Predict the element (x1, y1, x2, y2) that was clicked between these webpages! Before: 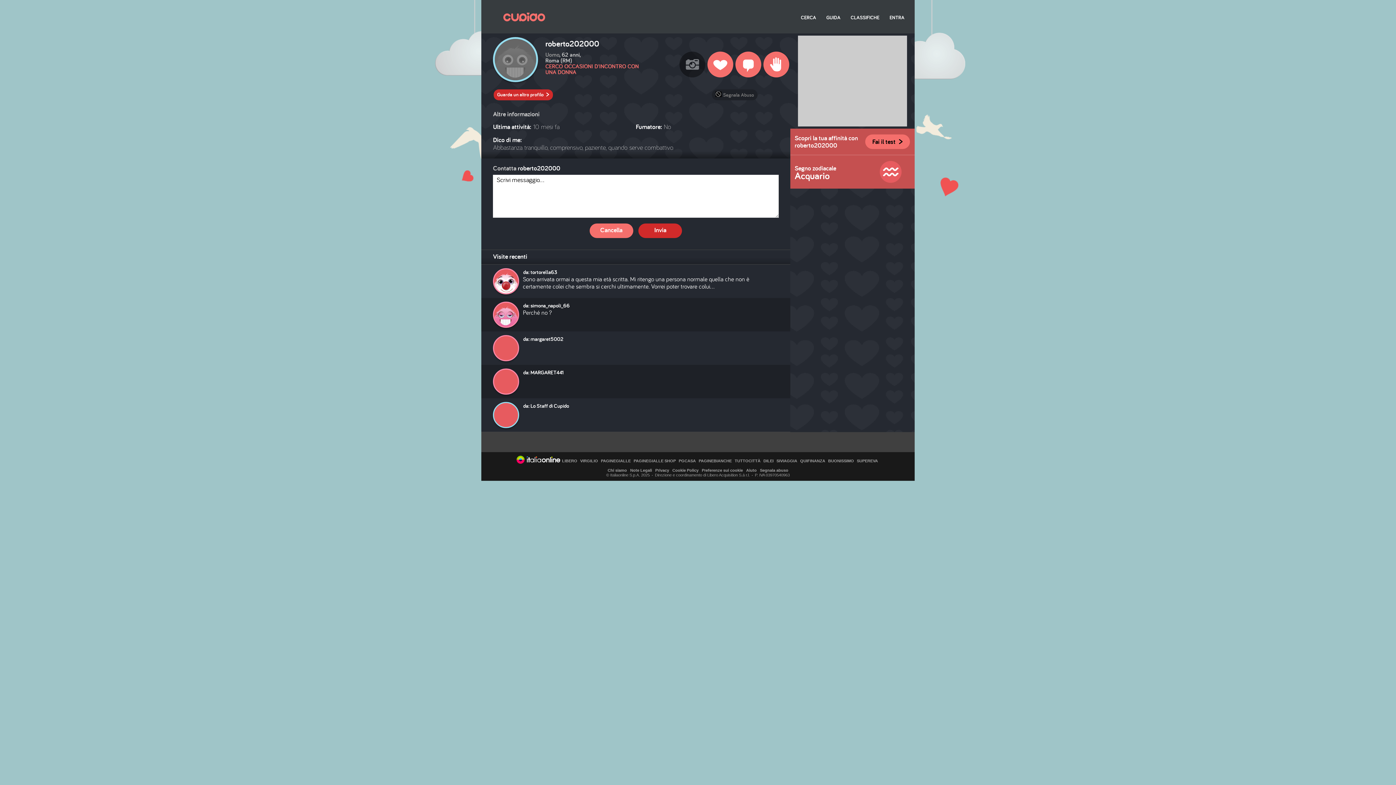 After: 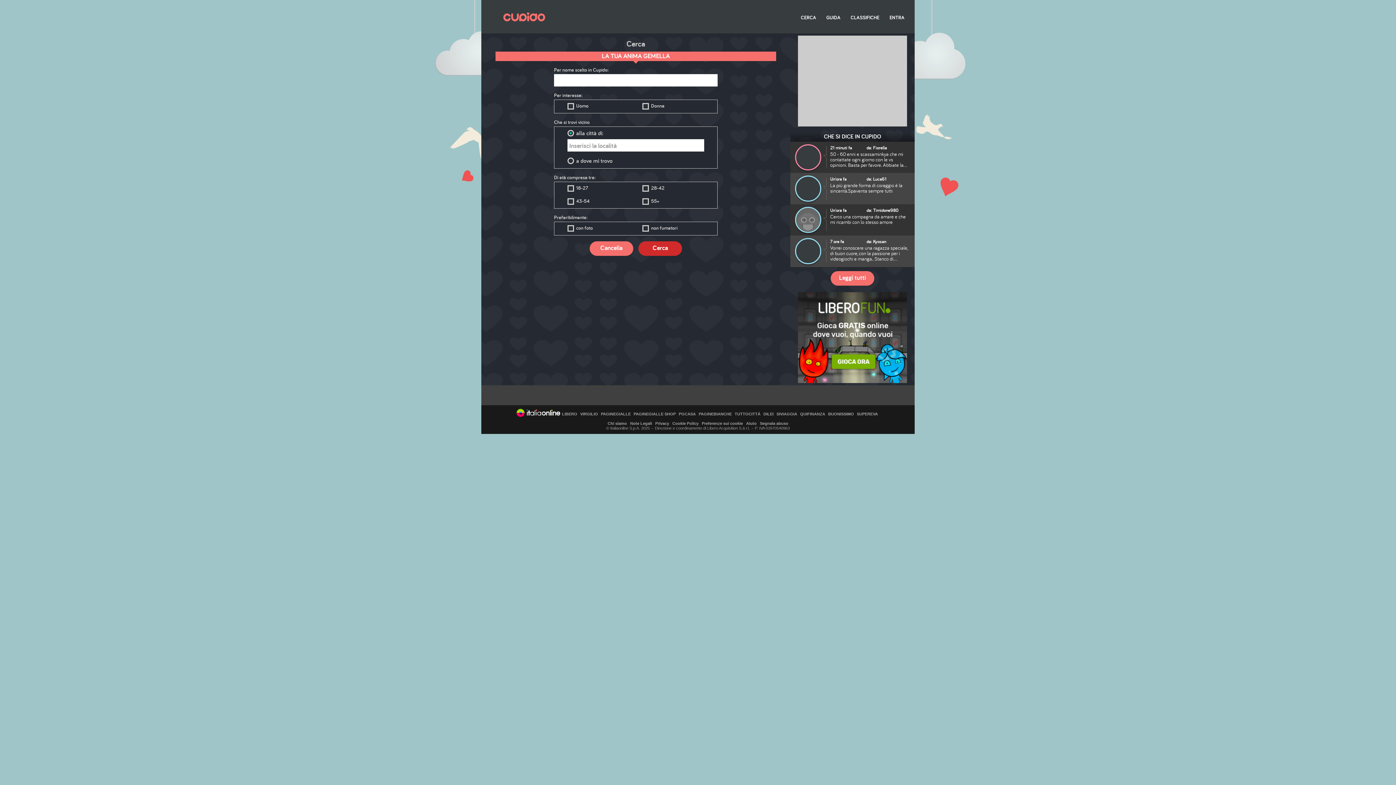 Action: bbox: (801, 14, 816, 20) label: CERCA